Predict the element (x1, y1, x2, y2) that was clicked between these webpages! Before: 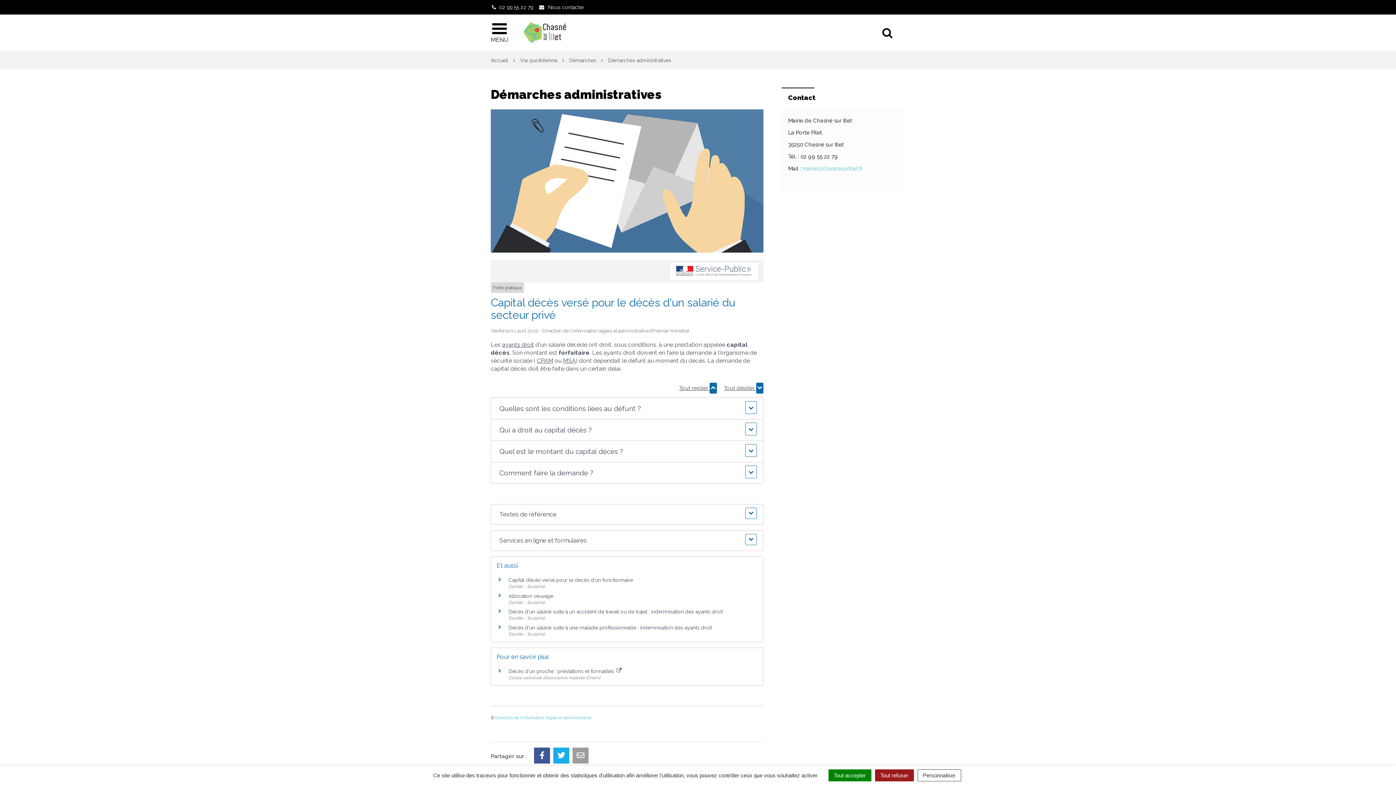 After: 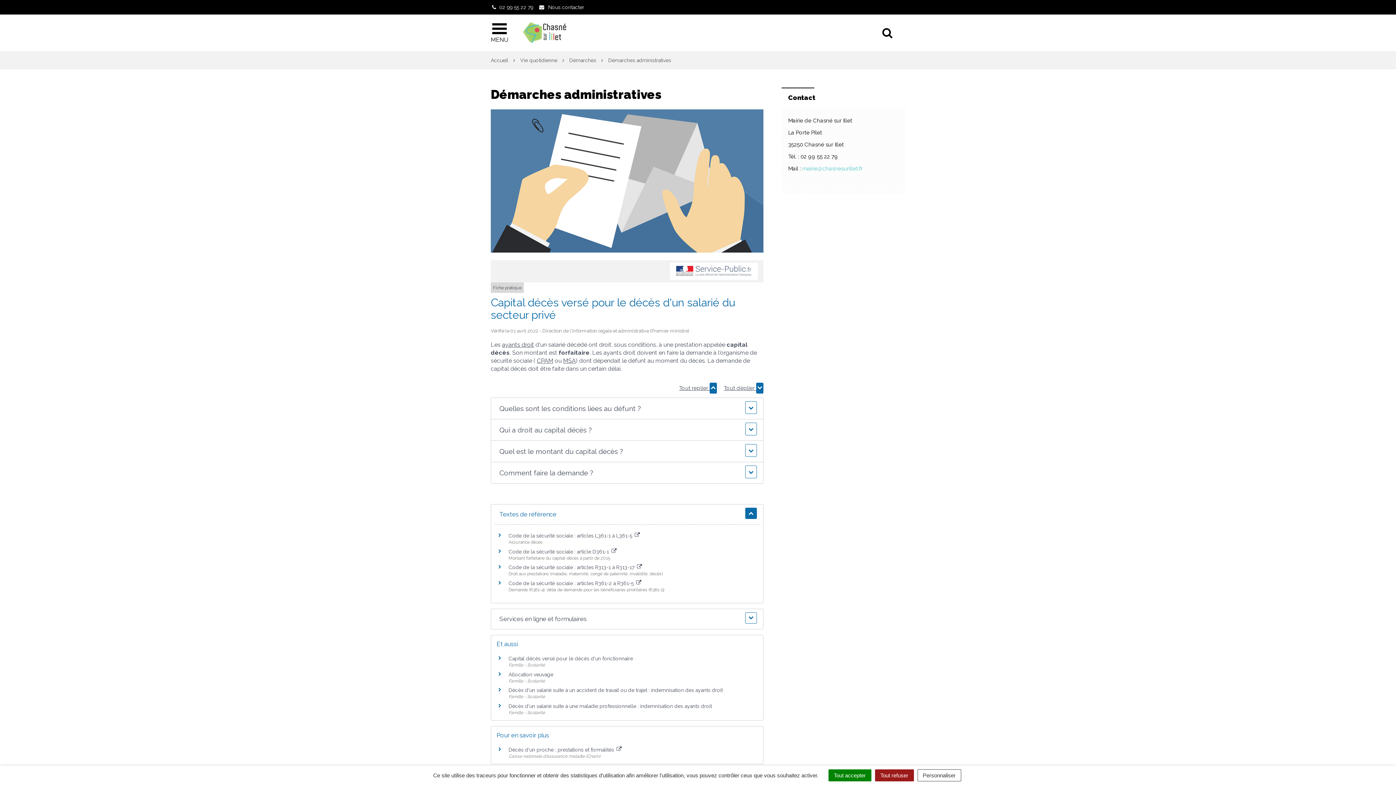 Action: label: Textes de référence bbox: (493, 504, 760, 524)